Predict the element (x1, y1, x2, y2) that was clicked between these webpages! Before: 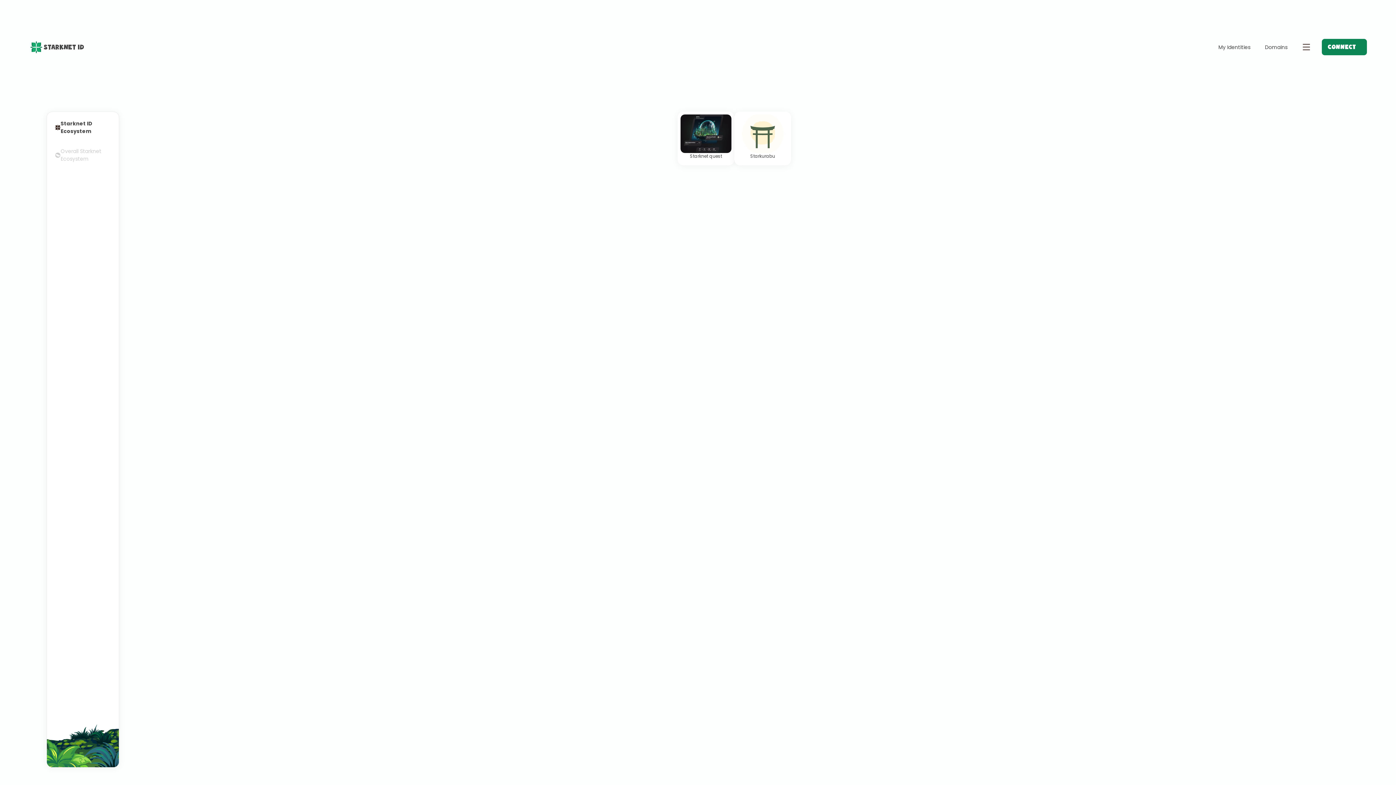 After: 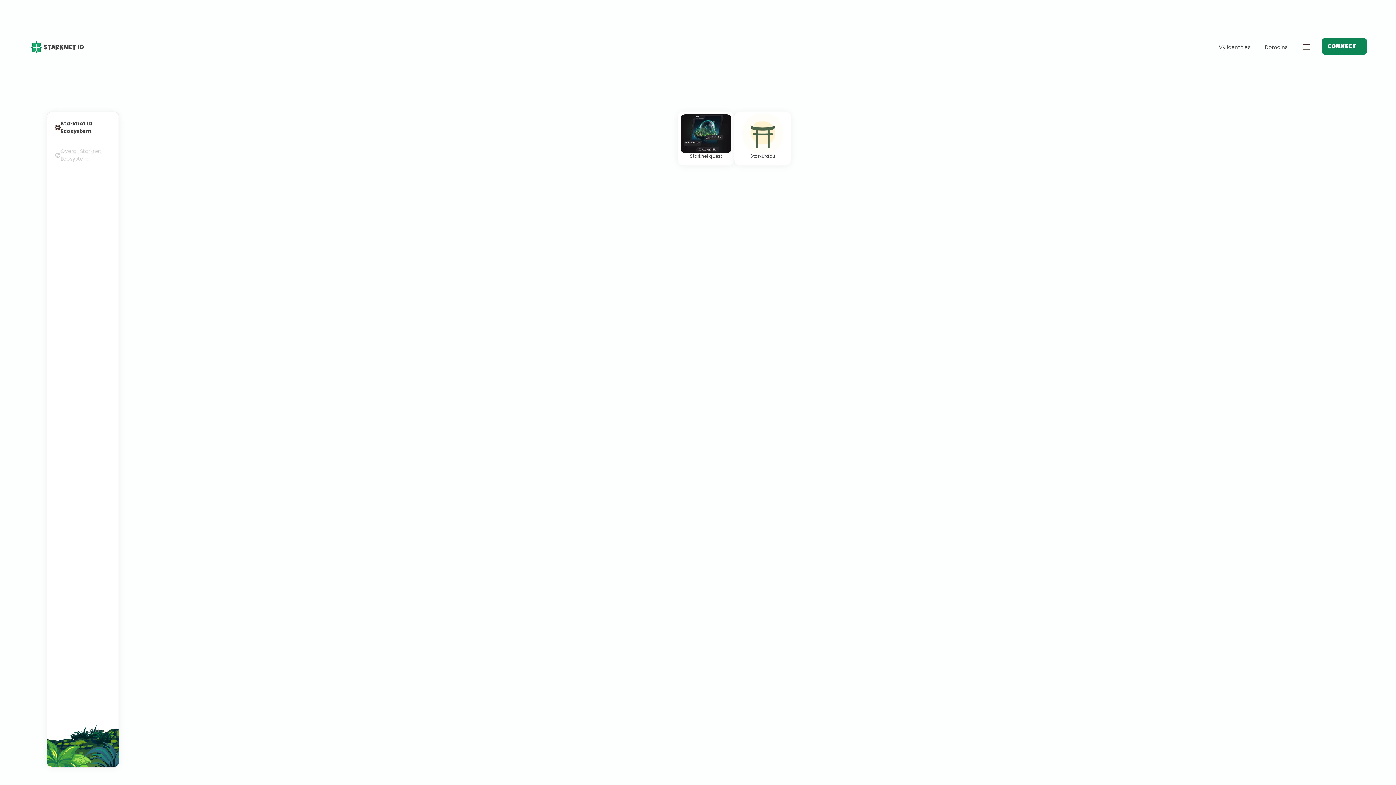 Action: bbox: (1322, 38, 1367, 55) label: CONNECT